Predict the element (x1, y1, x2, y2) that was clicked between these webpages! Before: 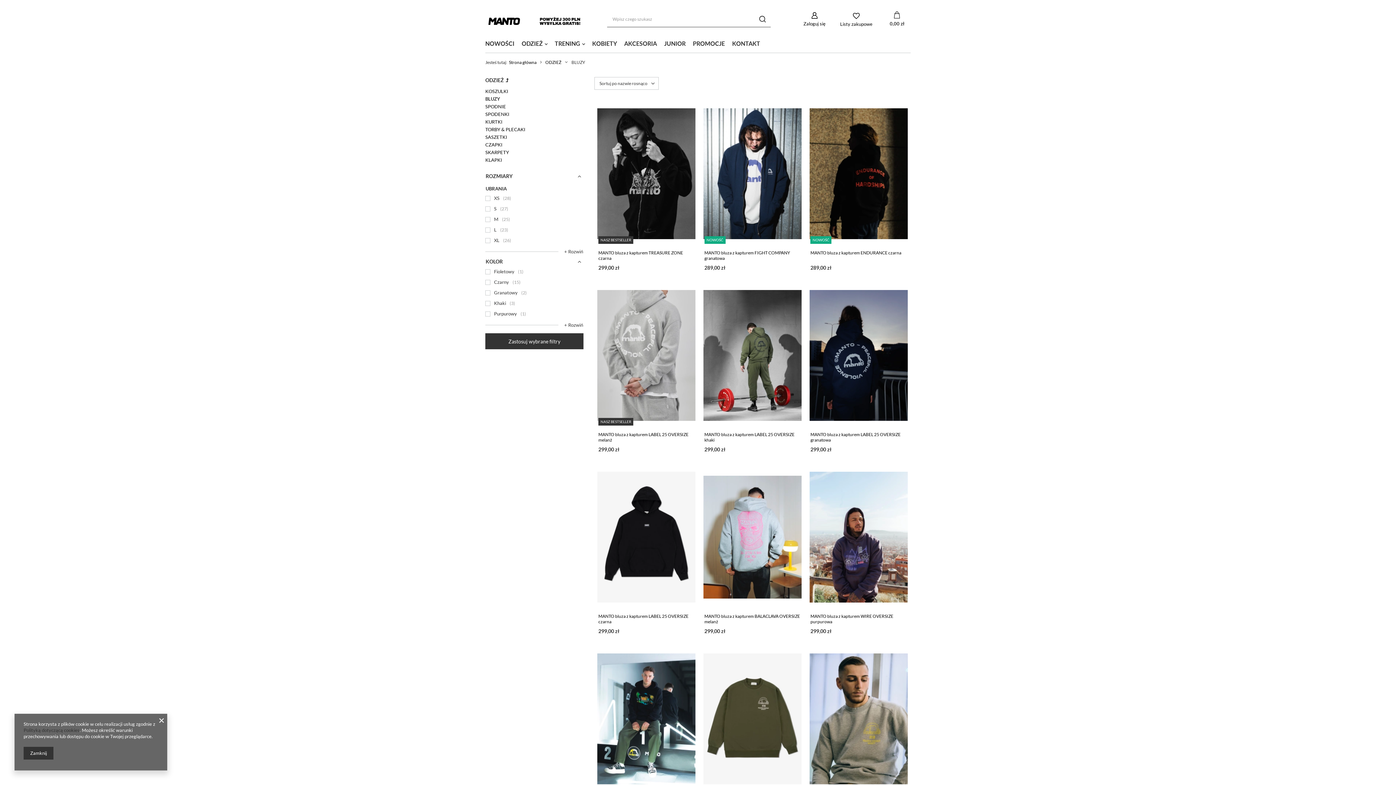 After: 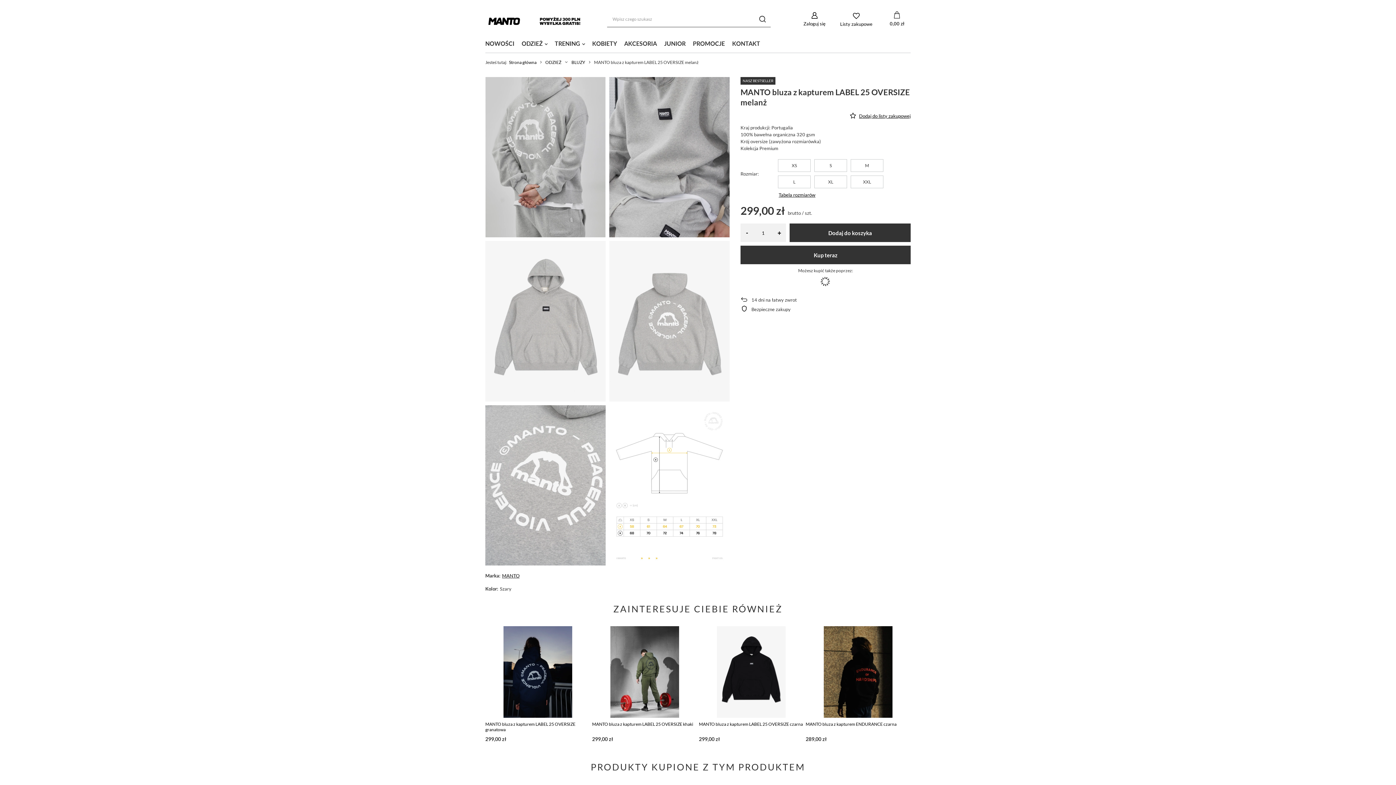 Action: label: NASZ BESTSELLER bbox: (594, 282, 698, 428)